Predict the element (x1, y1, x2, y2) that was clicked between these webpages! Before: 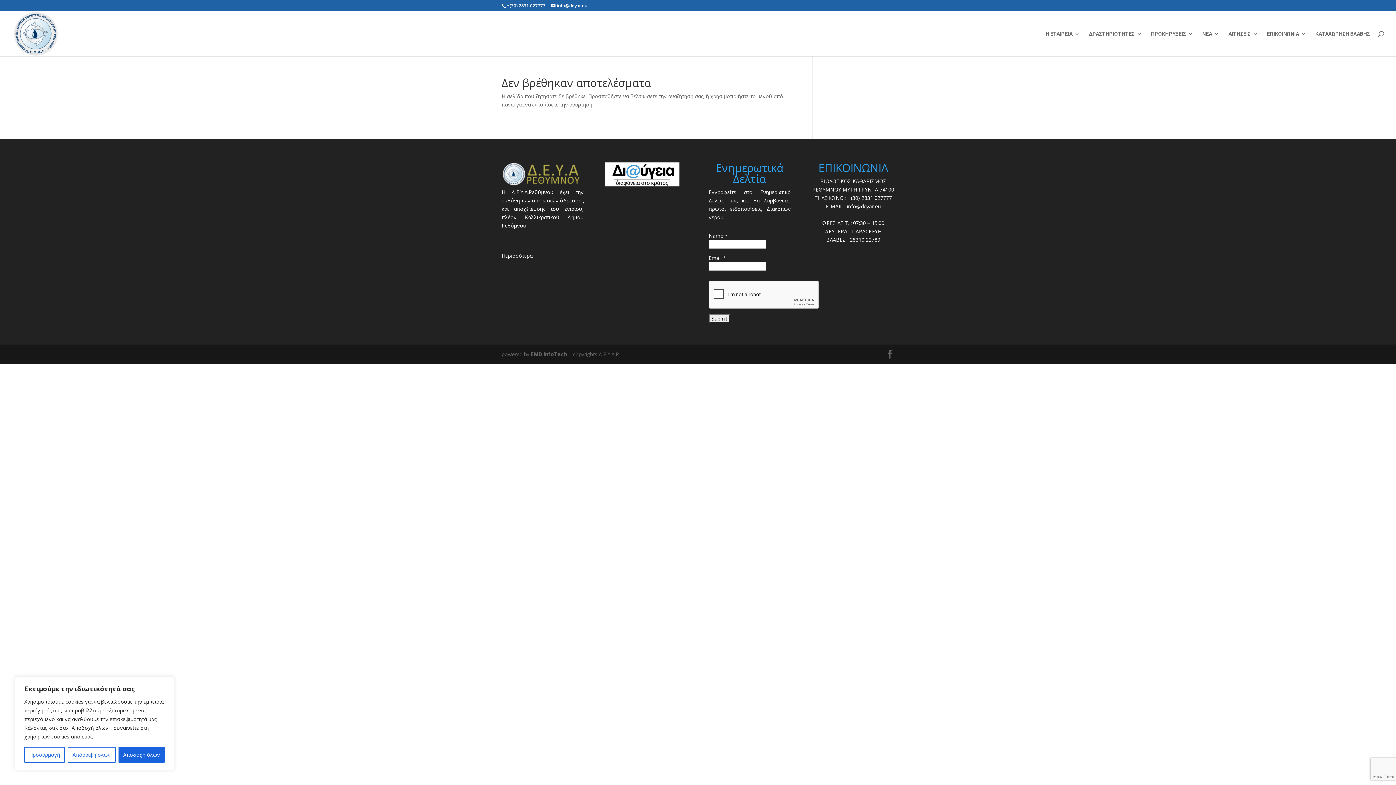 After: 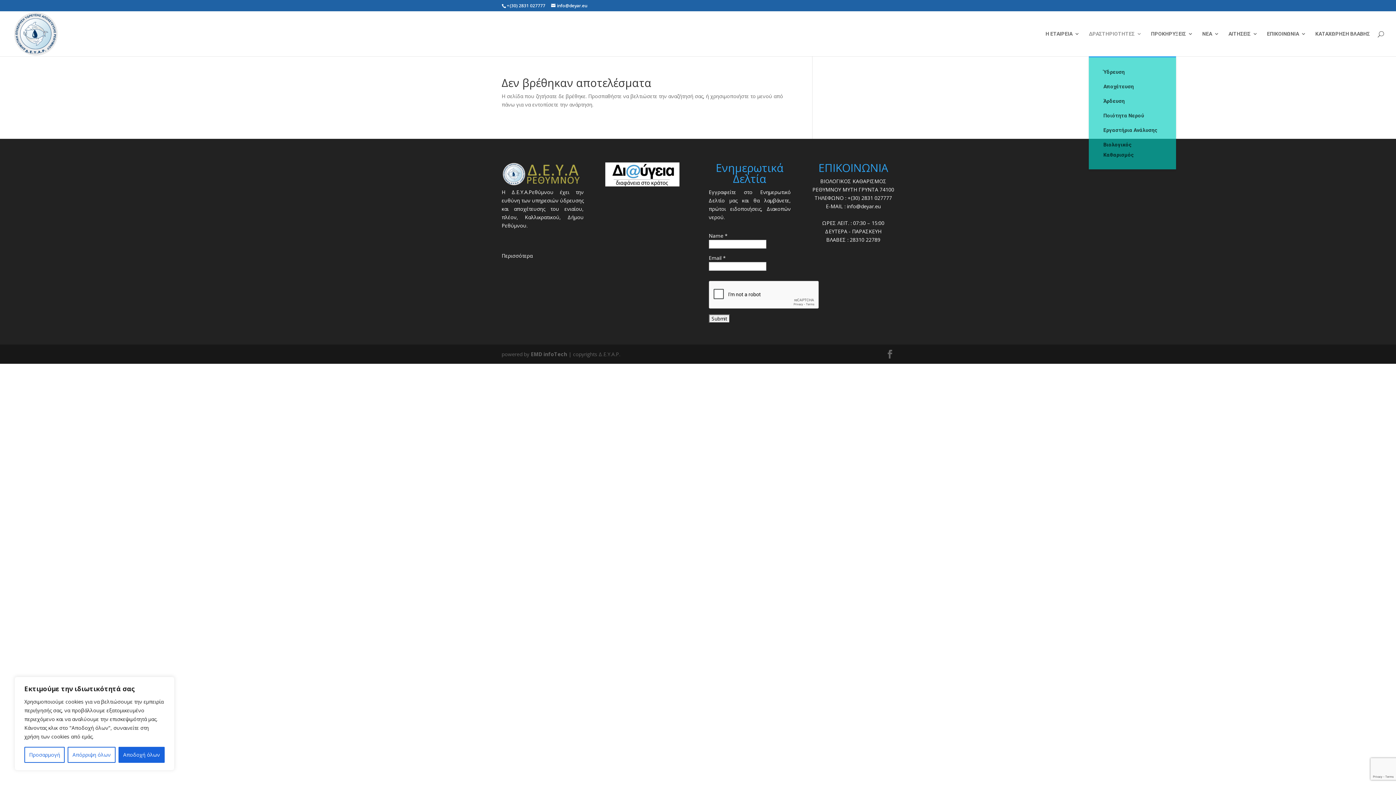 Action: label: ΔΡΑΣΤΗΡΙΟΤΗΤΕΣ bbox: (1089, 31, 1142, 56)